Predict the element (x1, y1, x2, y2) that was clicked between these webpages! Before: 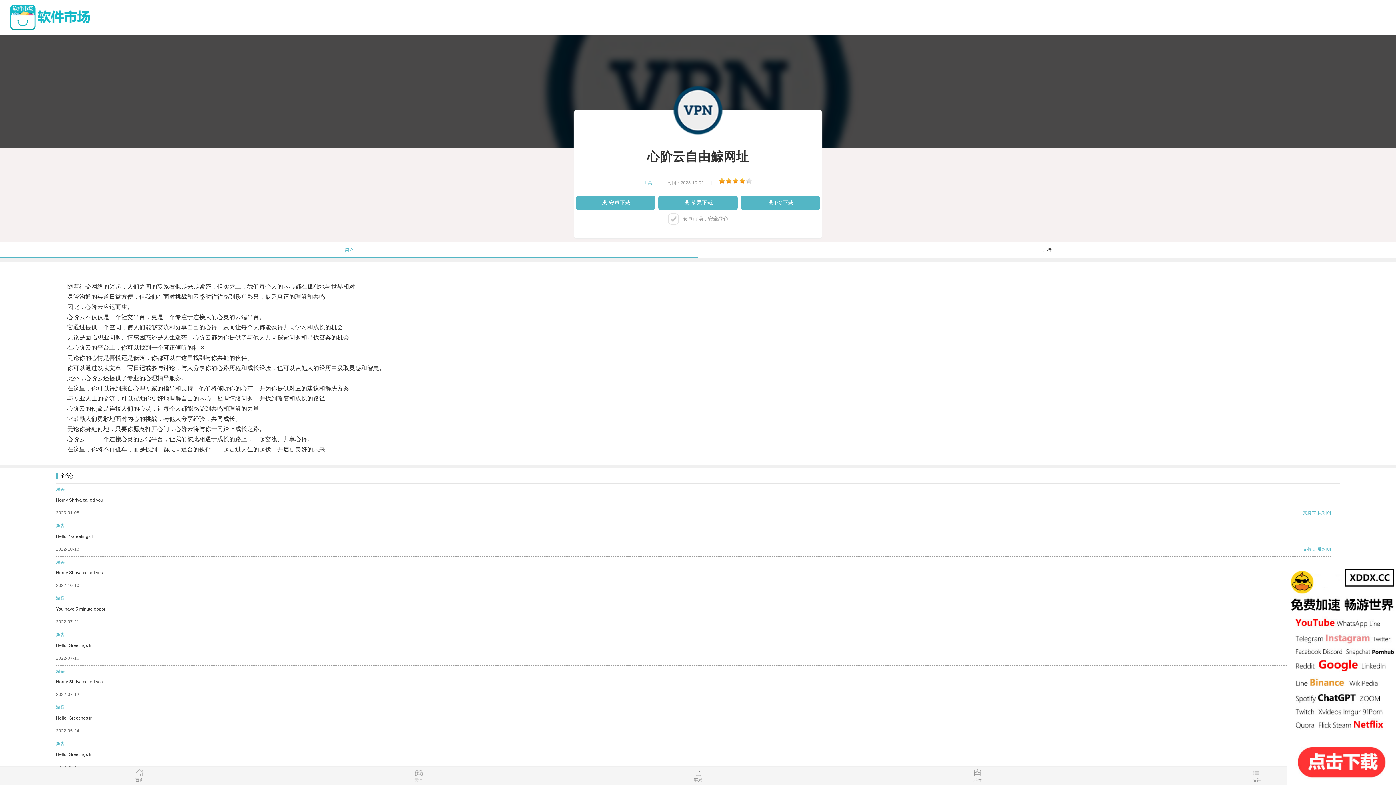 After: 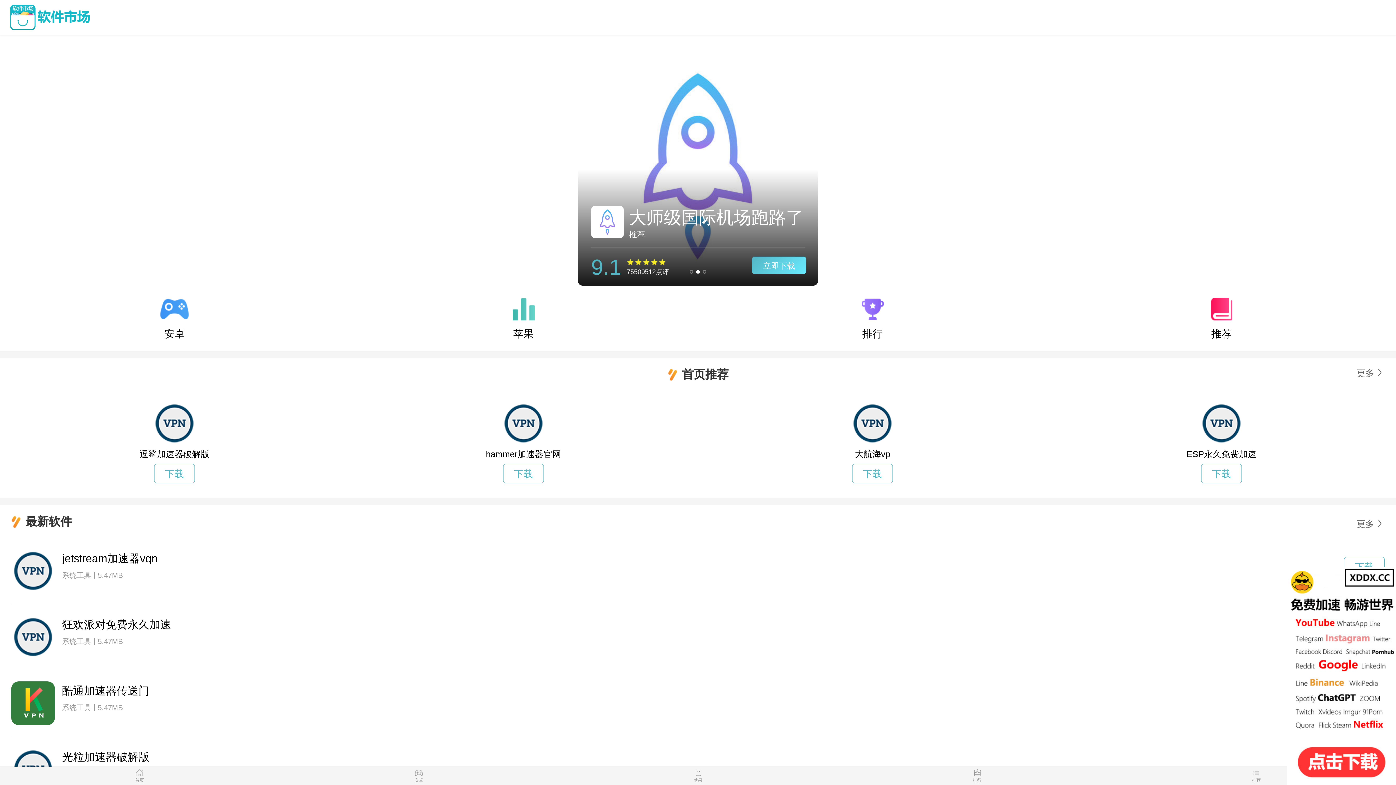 Action: bbox: (7, 4, 1378, 30)